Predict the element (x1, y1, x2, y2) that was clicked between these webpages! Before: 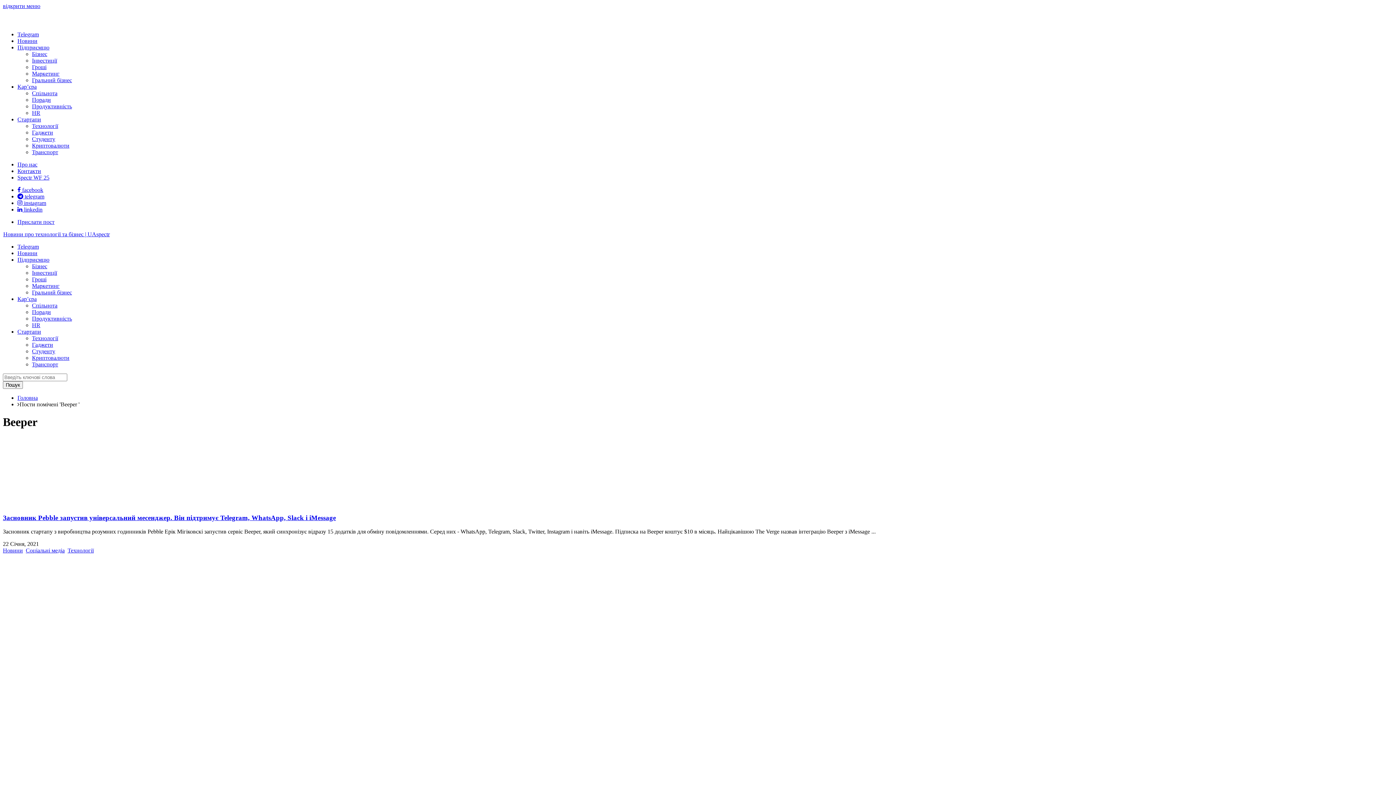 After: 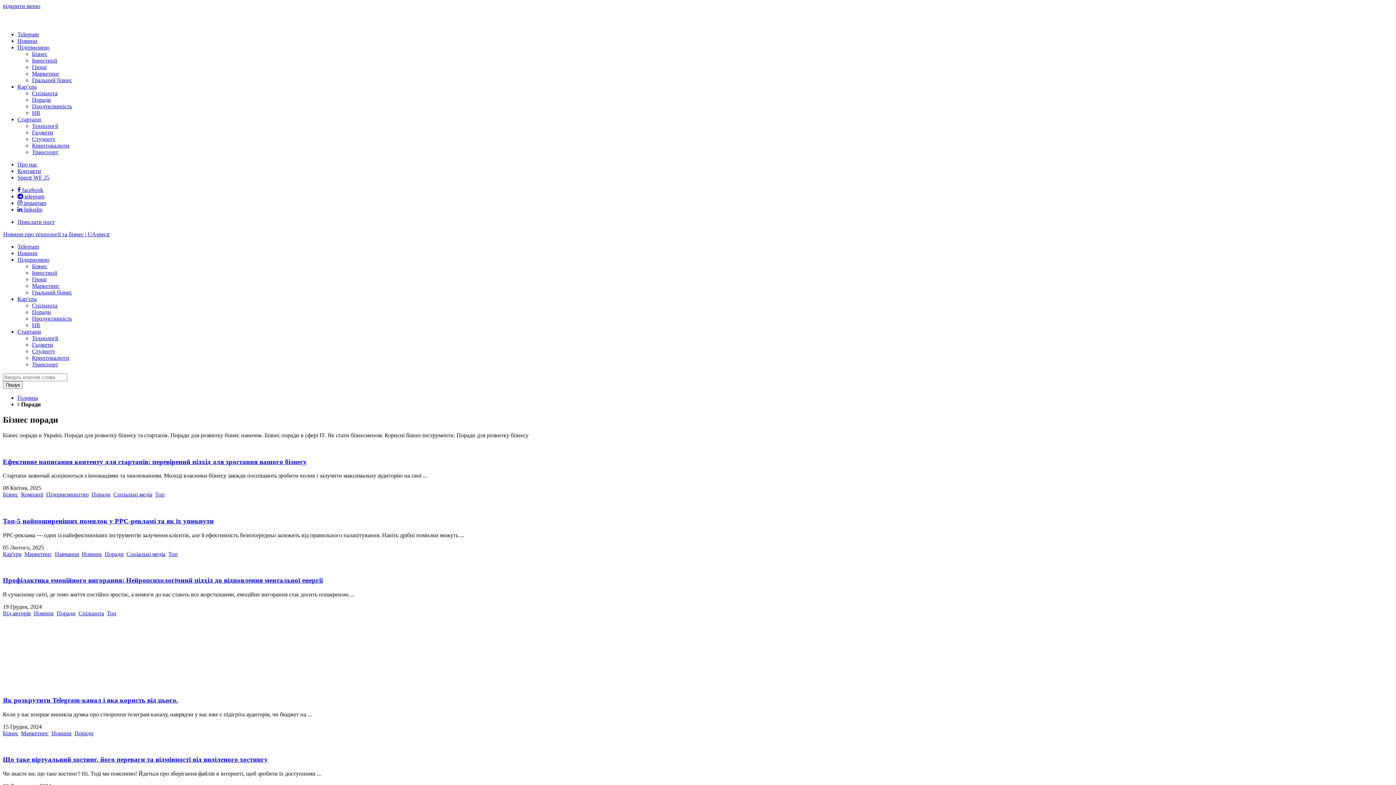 Action: label: Поради bbox: (32, 309, 50, 315)